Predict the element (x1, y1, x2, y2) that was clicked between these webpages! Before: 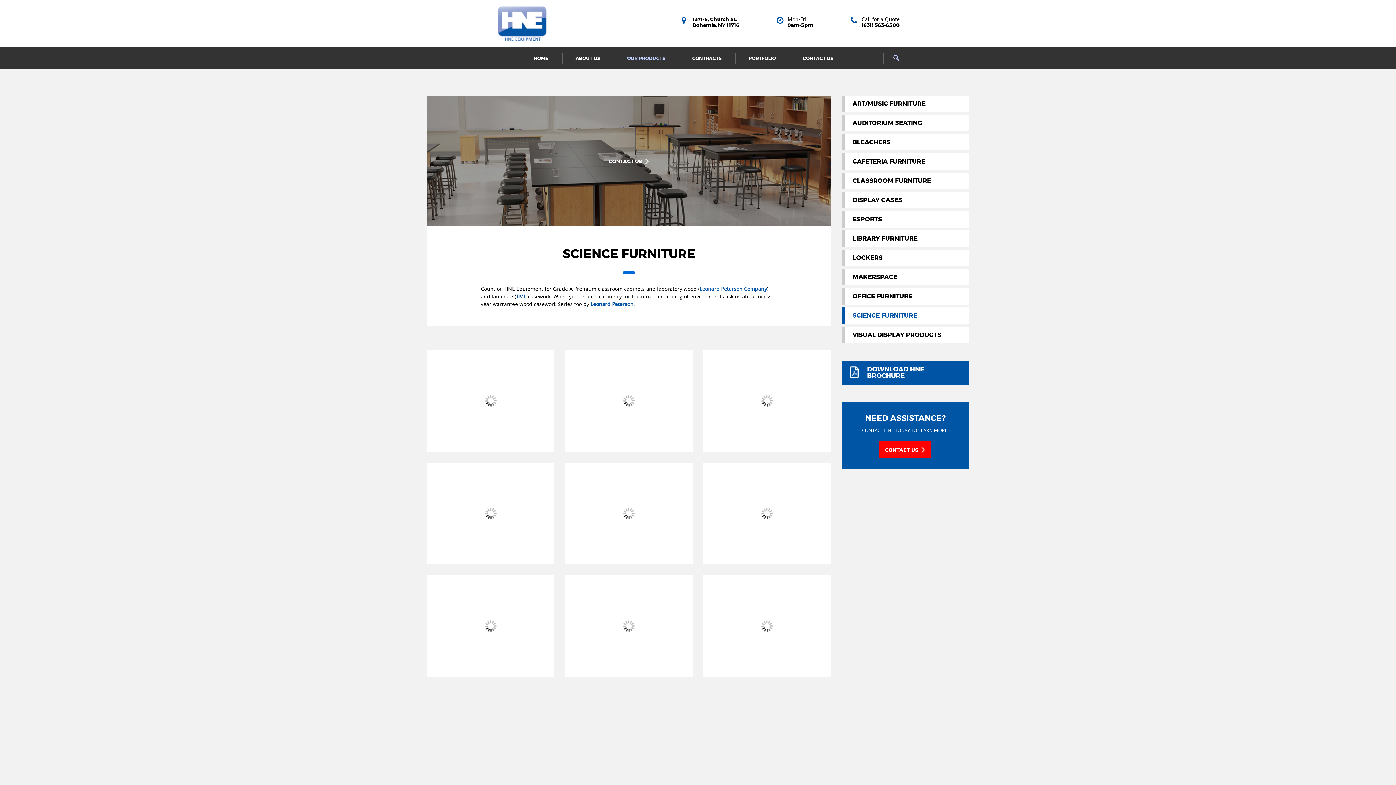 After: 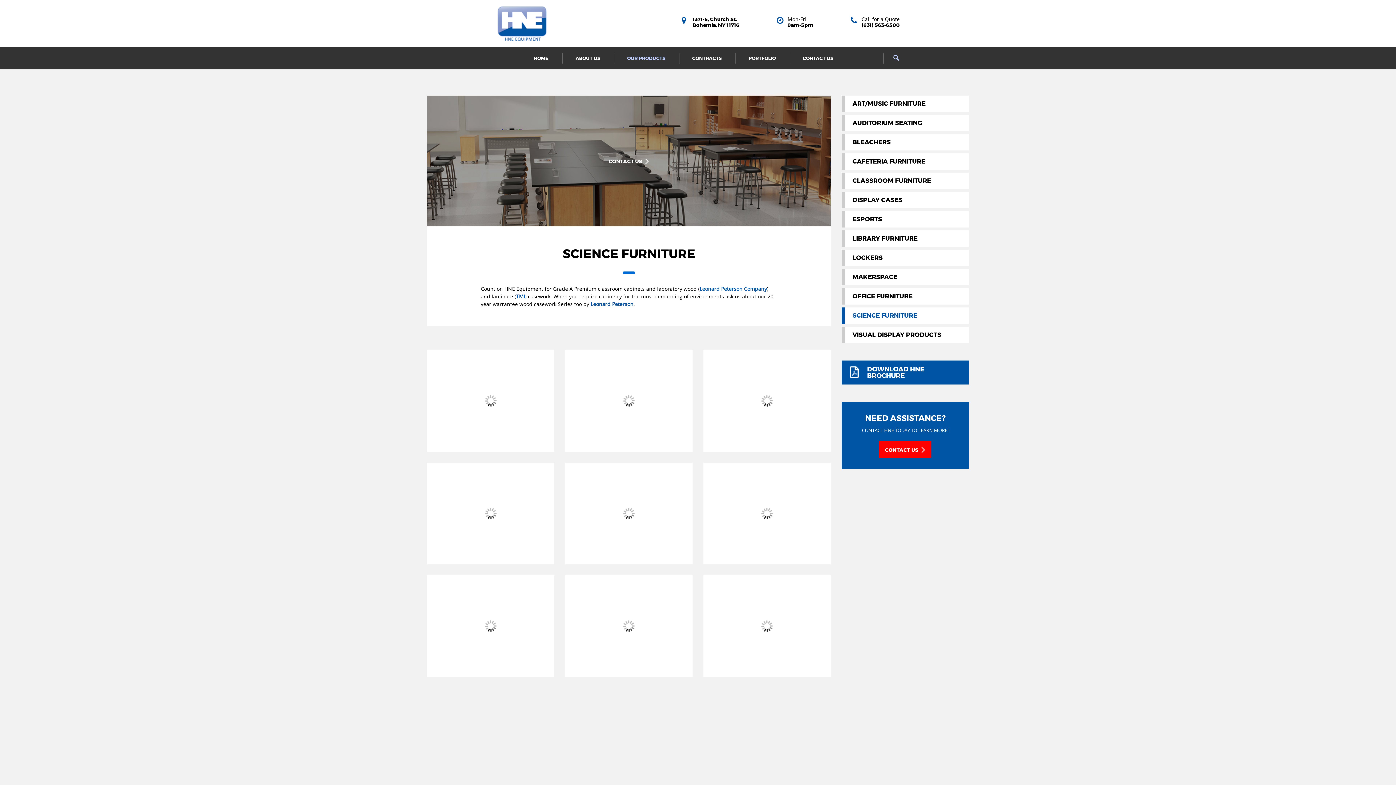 Action: label: TMI) bbox: (516, 293, 526, 300)